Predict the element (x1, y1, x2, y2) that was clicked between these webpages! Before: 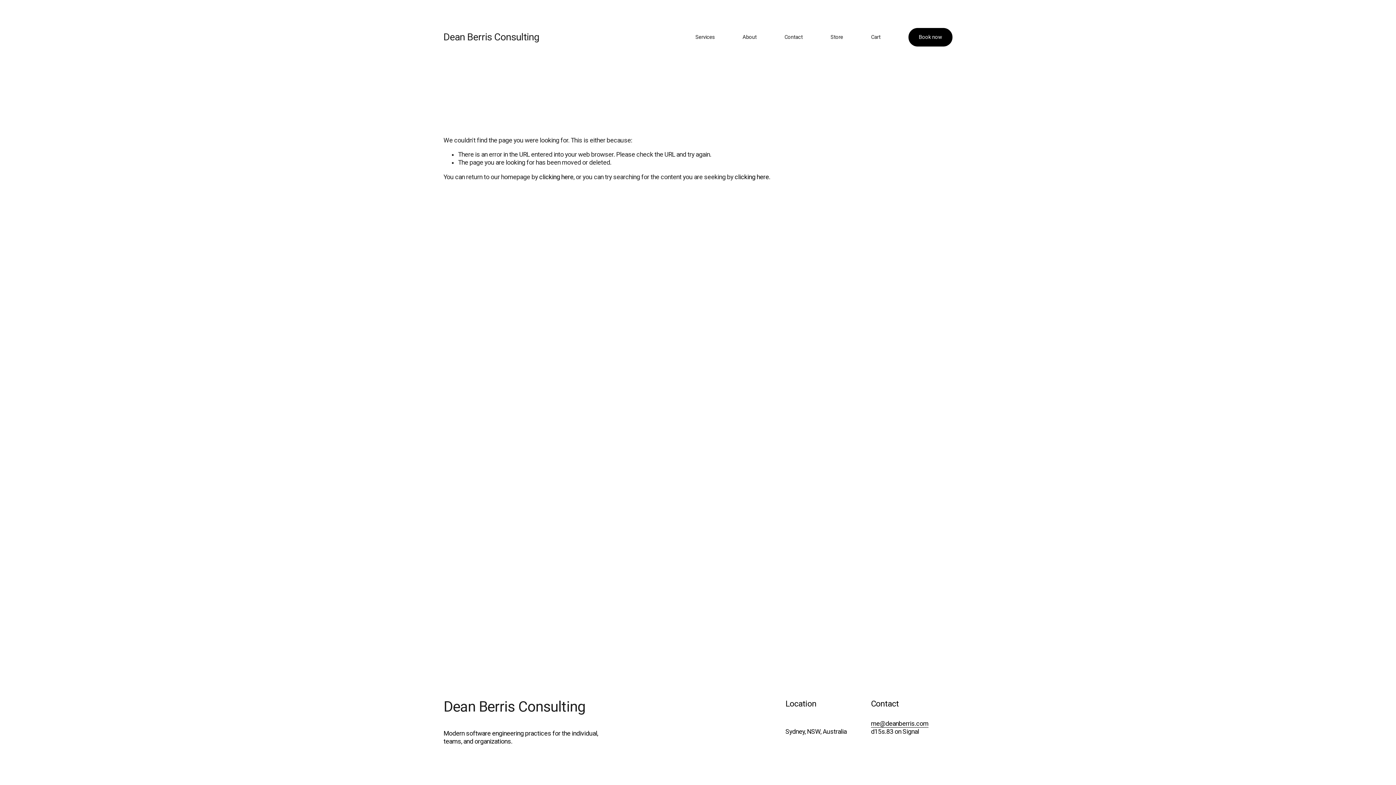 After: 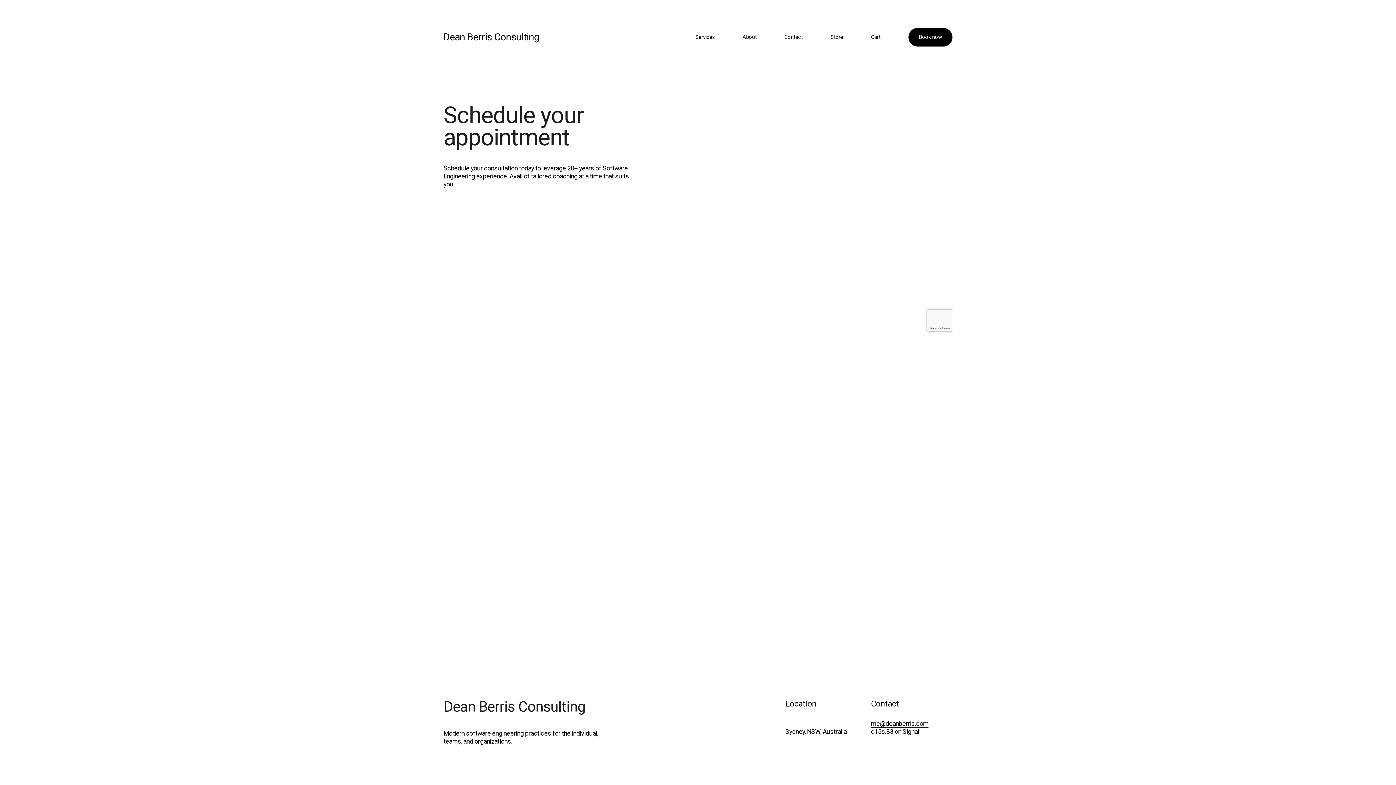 Action: label: Book now bbox: (908, 27, 952, 46)